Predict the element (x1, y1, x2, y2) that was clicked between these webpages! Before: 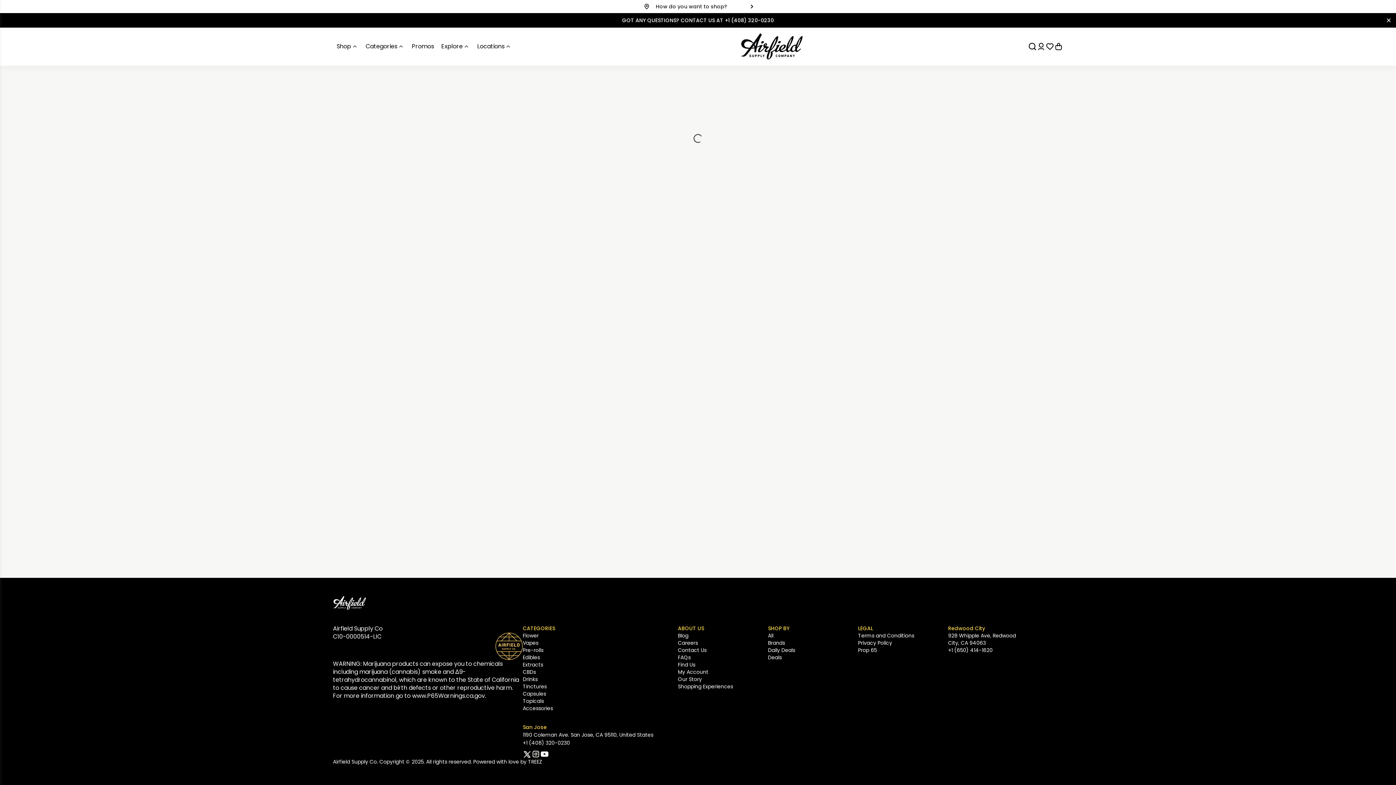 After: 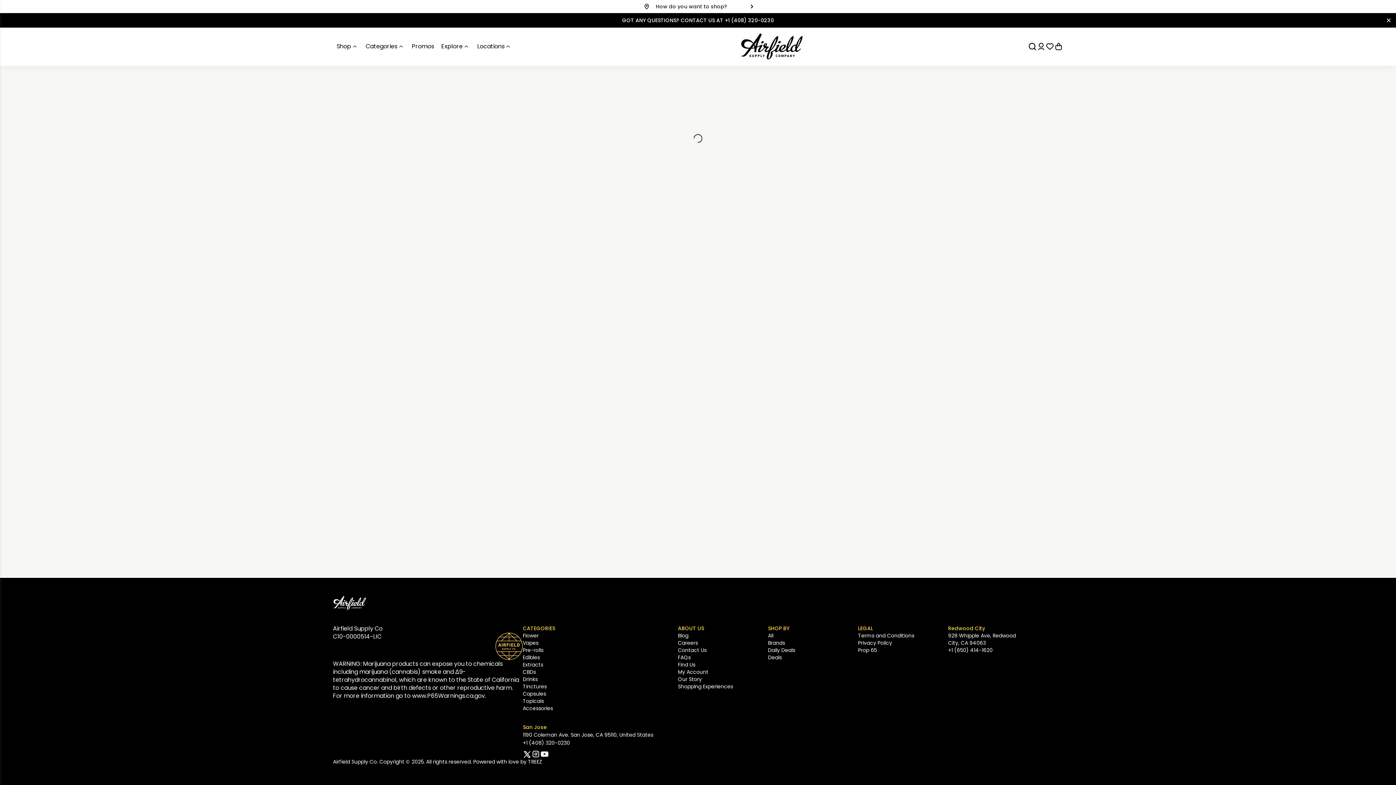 Action: bbox: (522, 750, 531, 758)